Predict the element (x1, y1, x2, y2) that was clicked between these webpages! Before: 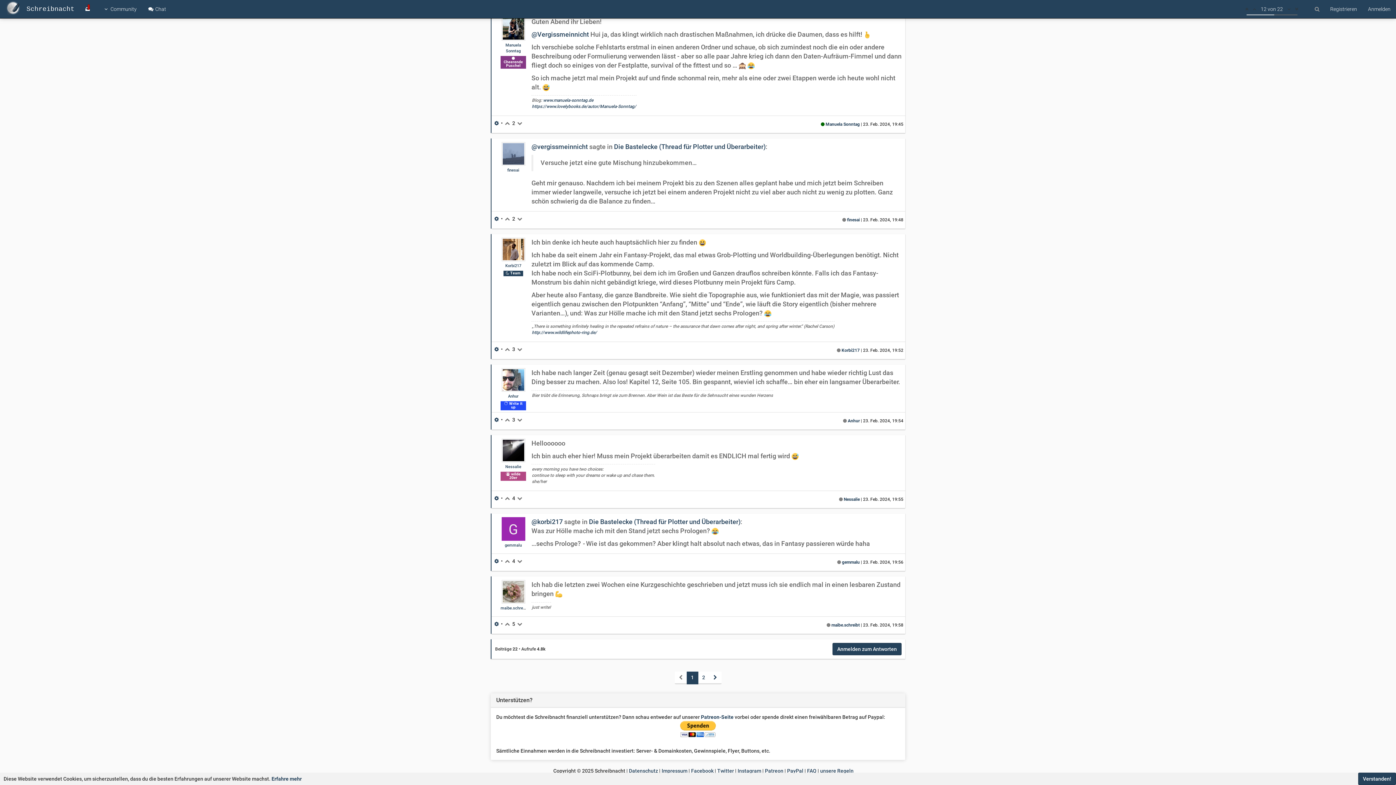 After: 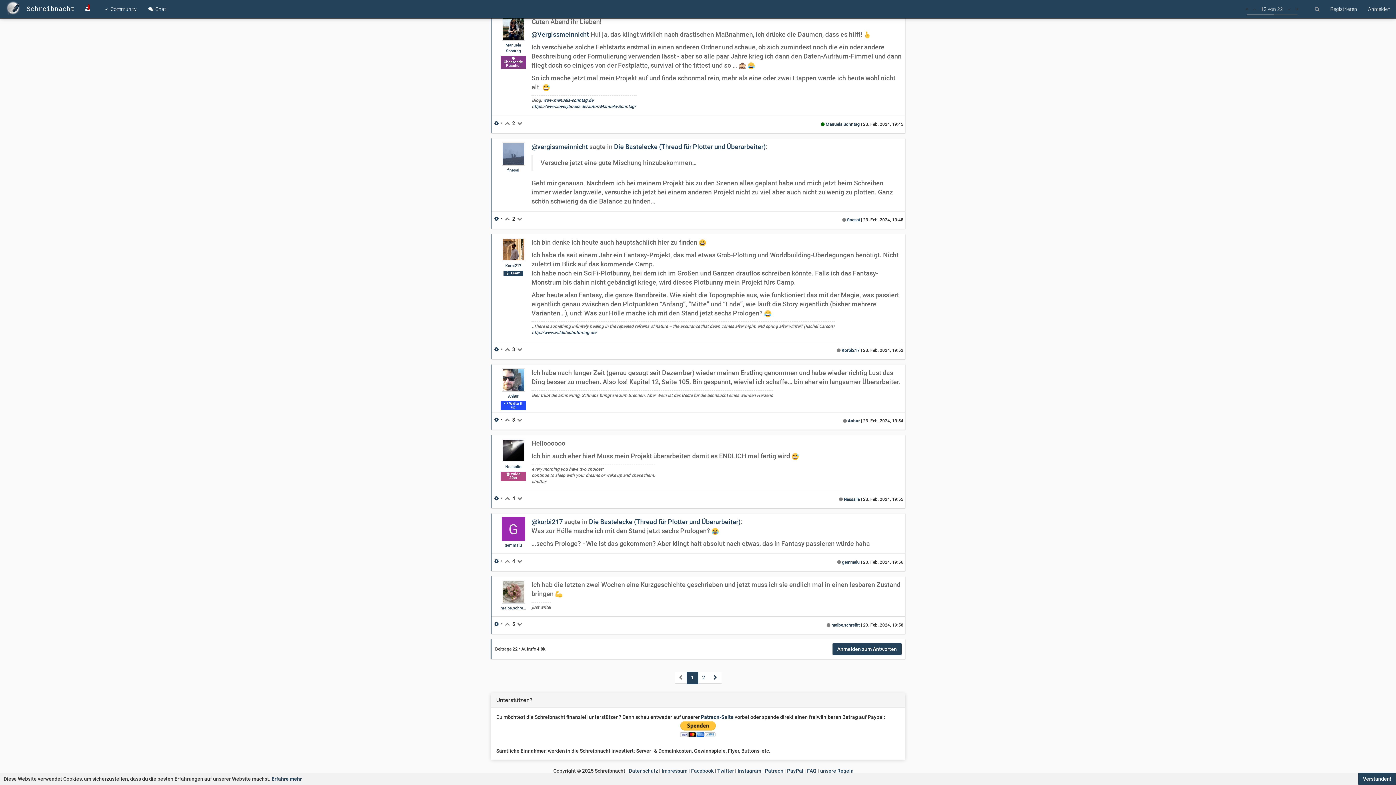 Action: bbox: (516, 558, 523, 565)